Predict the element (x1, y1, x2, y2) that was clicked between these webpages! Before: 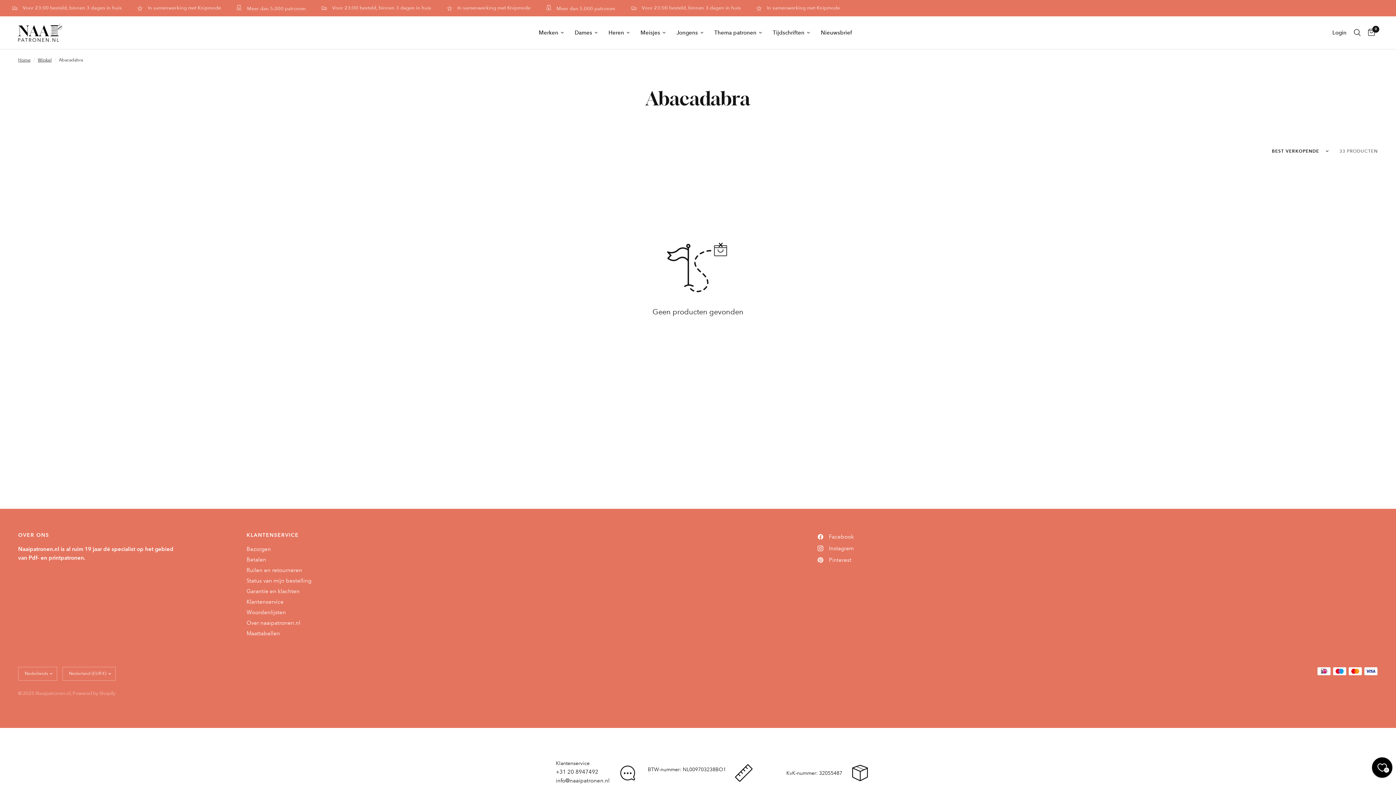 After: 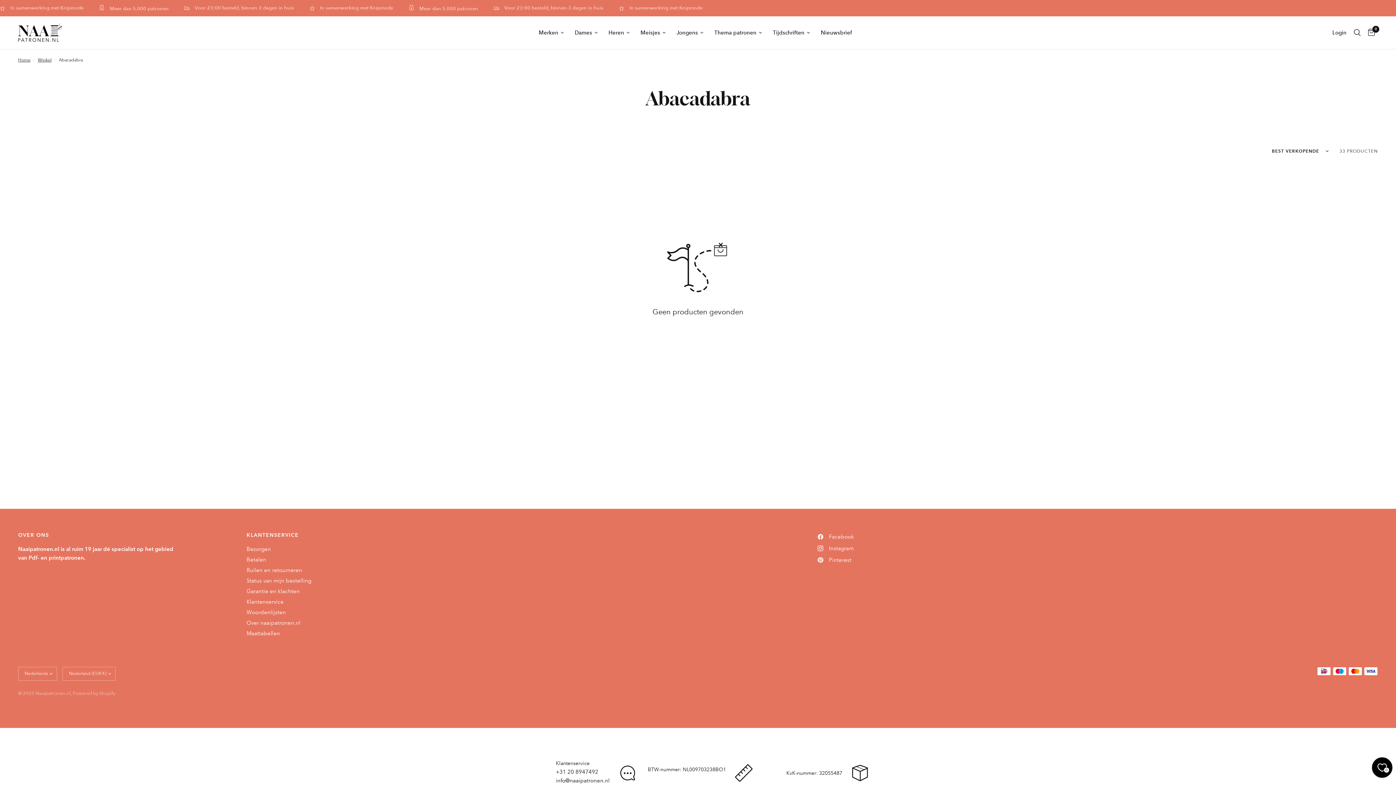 Action: bbox: (817, 544, 853, 553) label: Instagram